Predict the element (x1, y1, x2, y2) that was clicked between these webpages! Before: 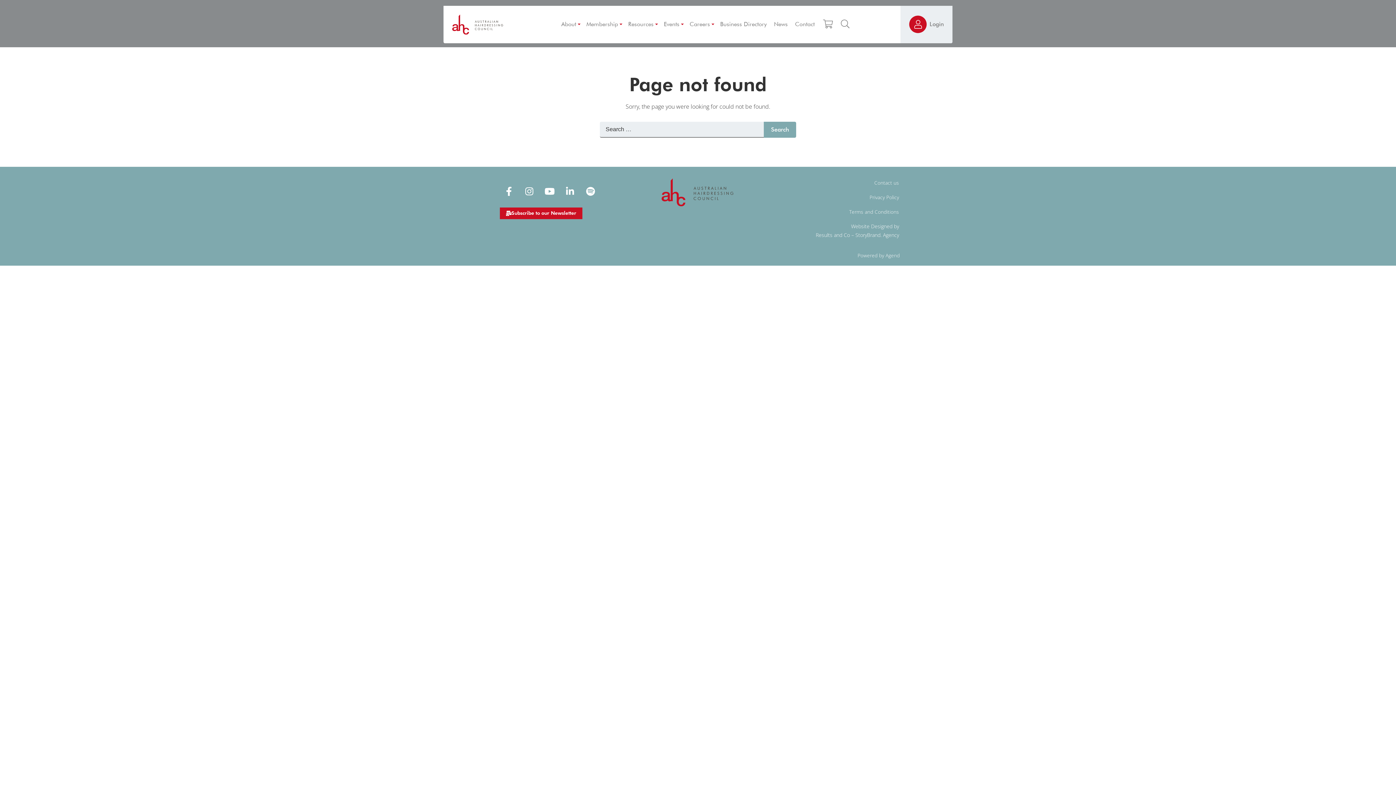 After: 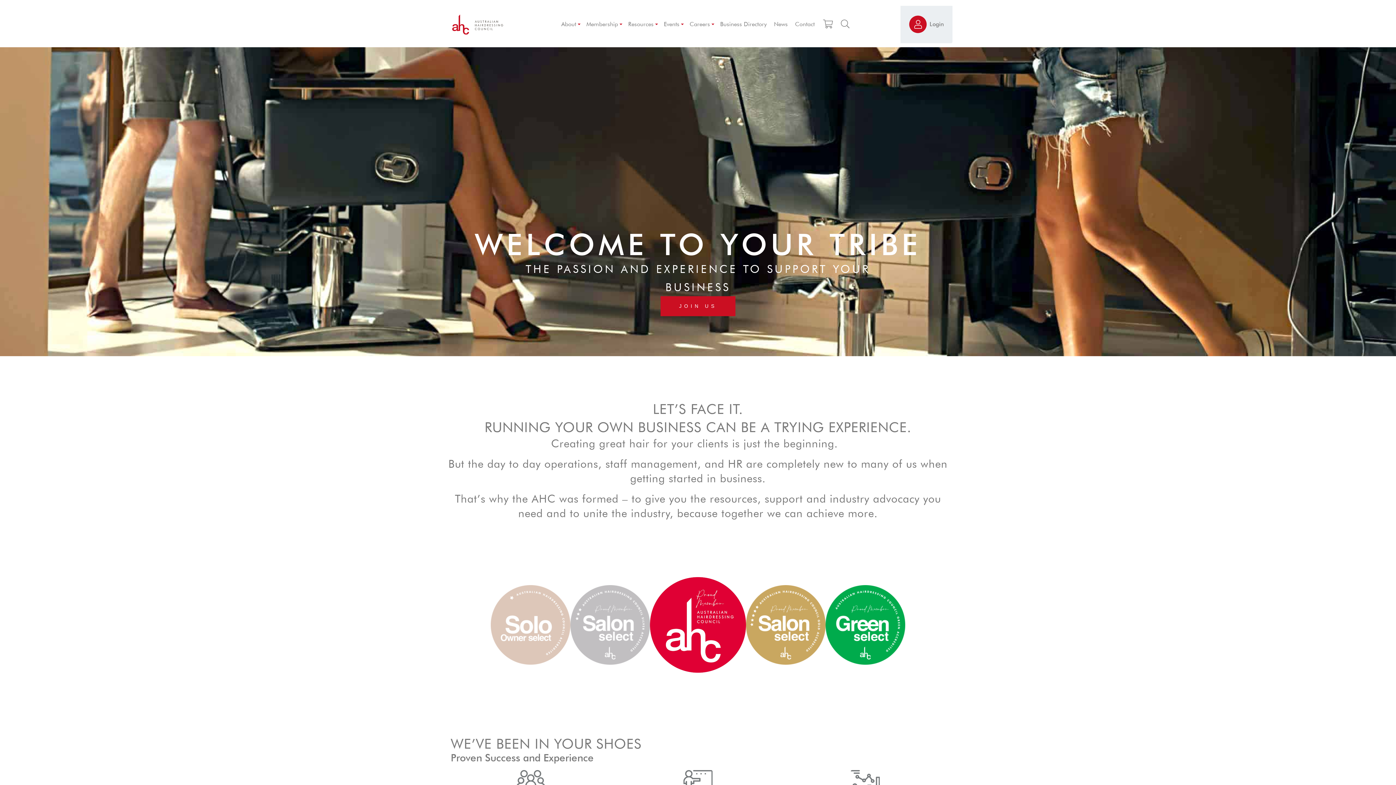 Action: bbox: (558, 17, 583, 31) label: About